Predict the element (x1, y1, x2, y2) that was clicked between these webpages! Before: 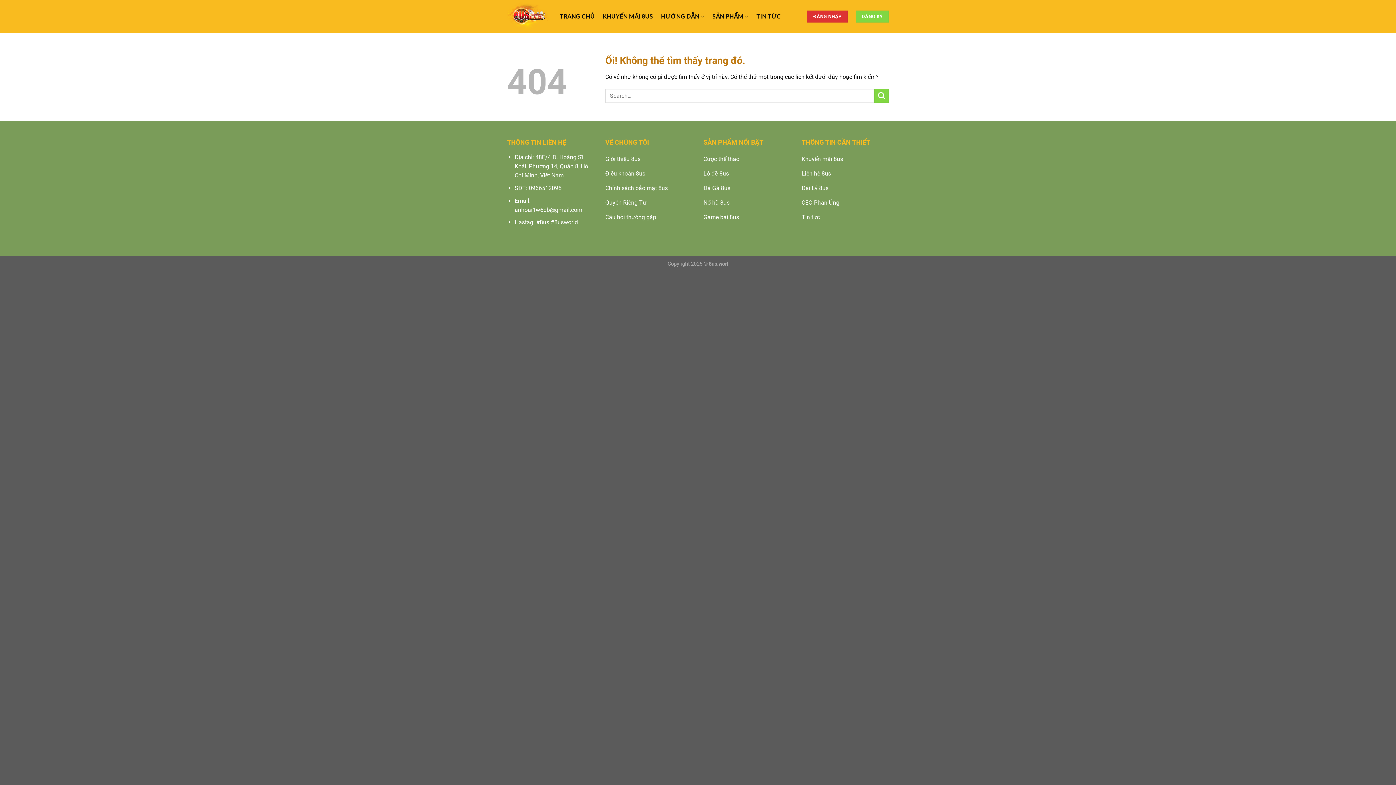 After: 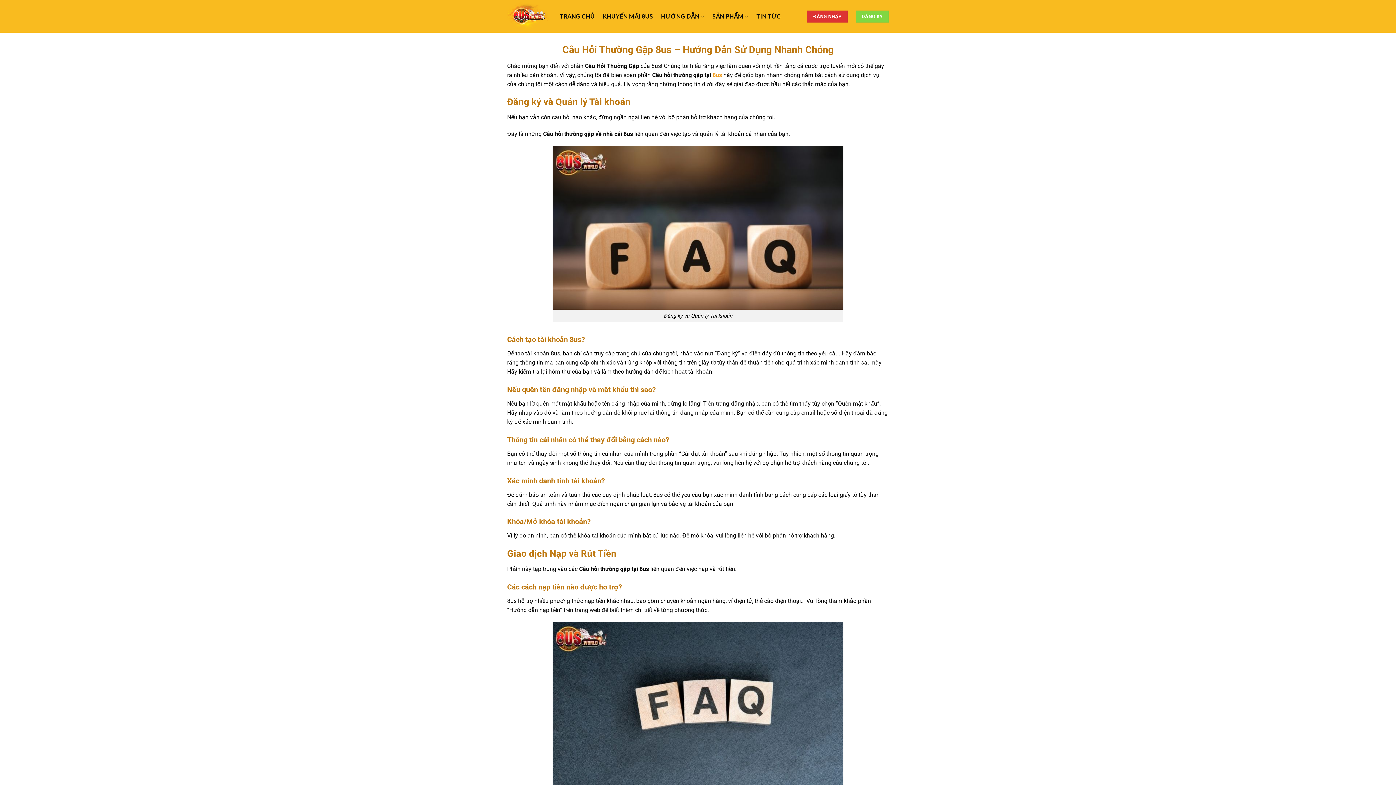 Action: bbox: (605, 211, 692, 225) label: Câu hỏi thường gặp